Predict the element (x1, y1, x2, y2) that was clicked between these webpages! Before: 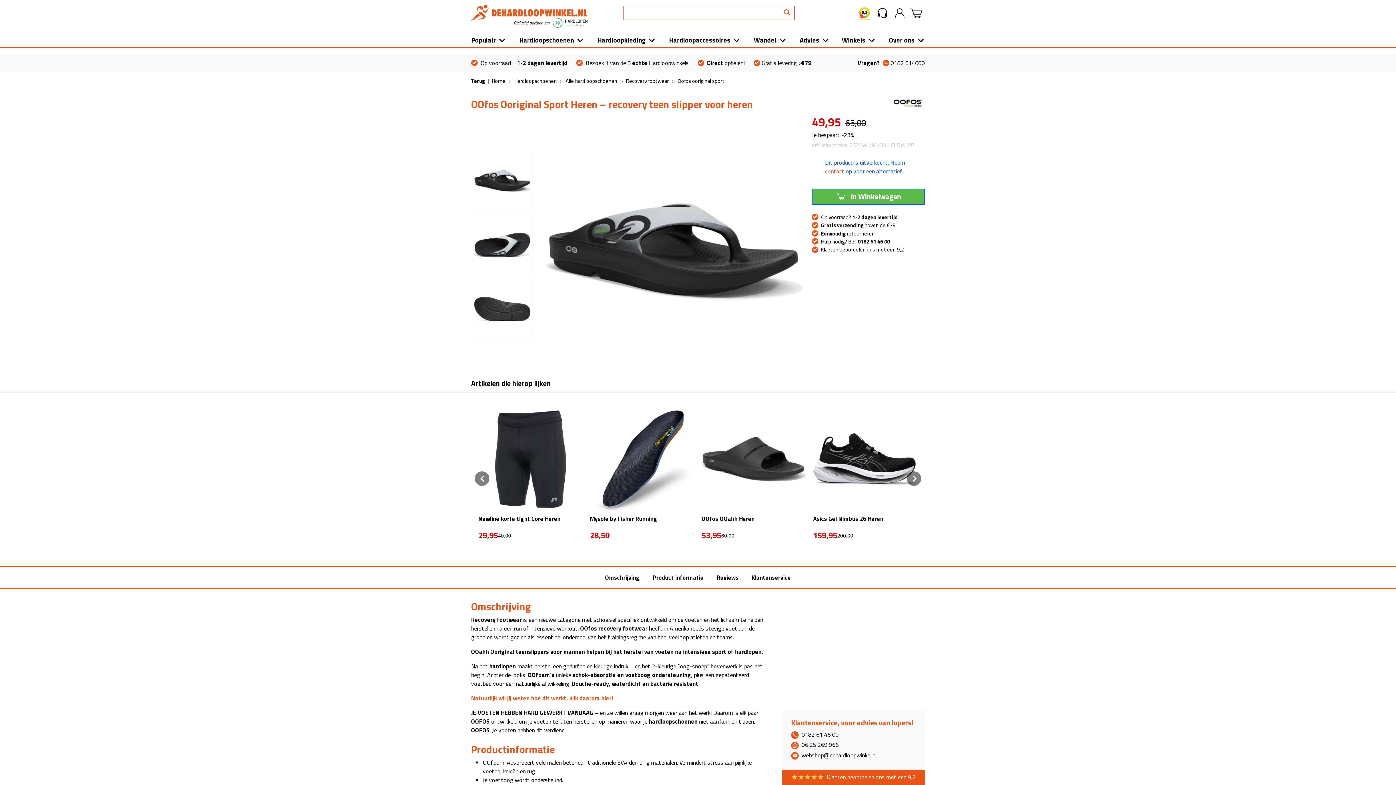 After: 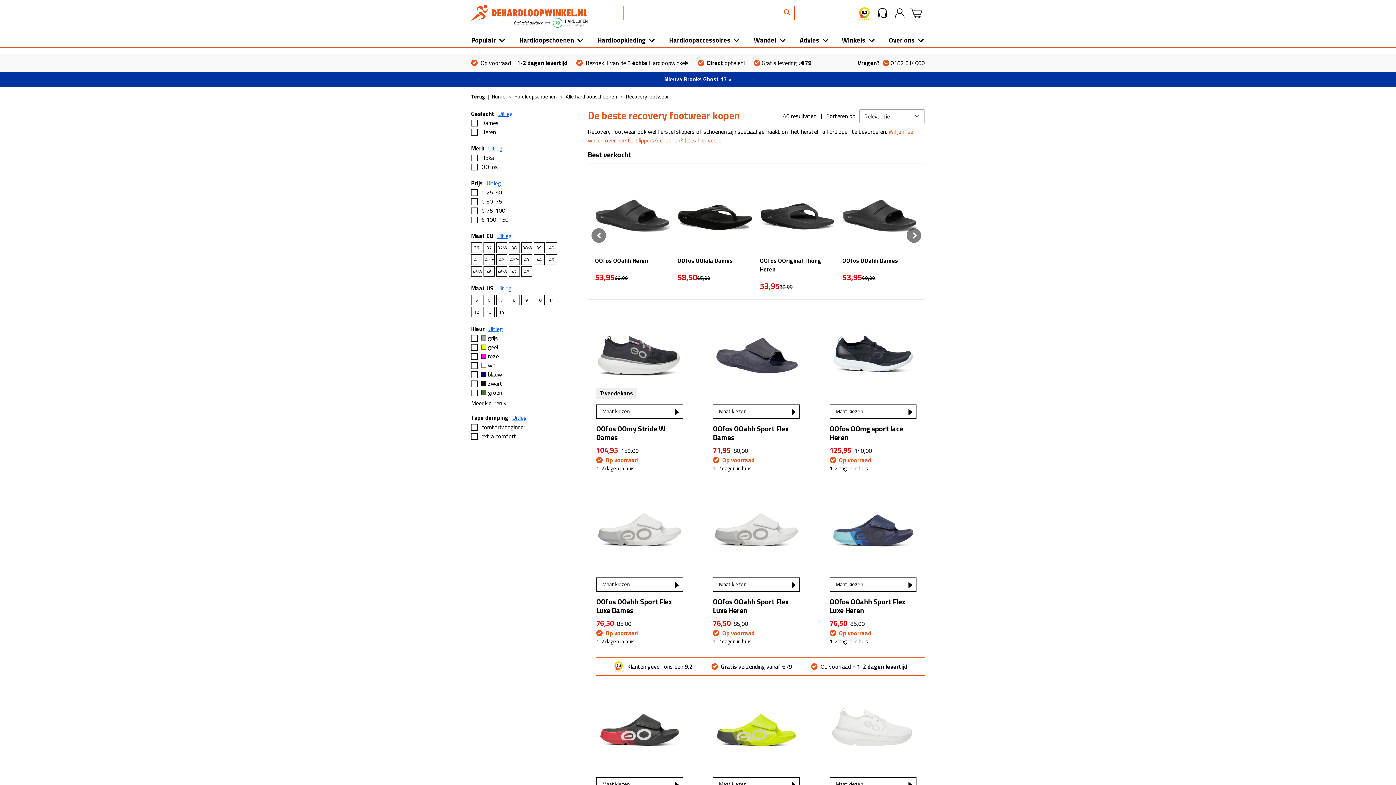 Action: label: Terug bbox: (471, 76, 485, 84)